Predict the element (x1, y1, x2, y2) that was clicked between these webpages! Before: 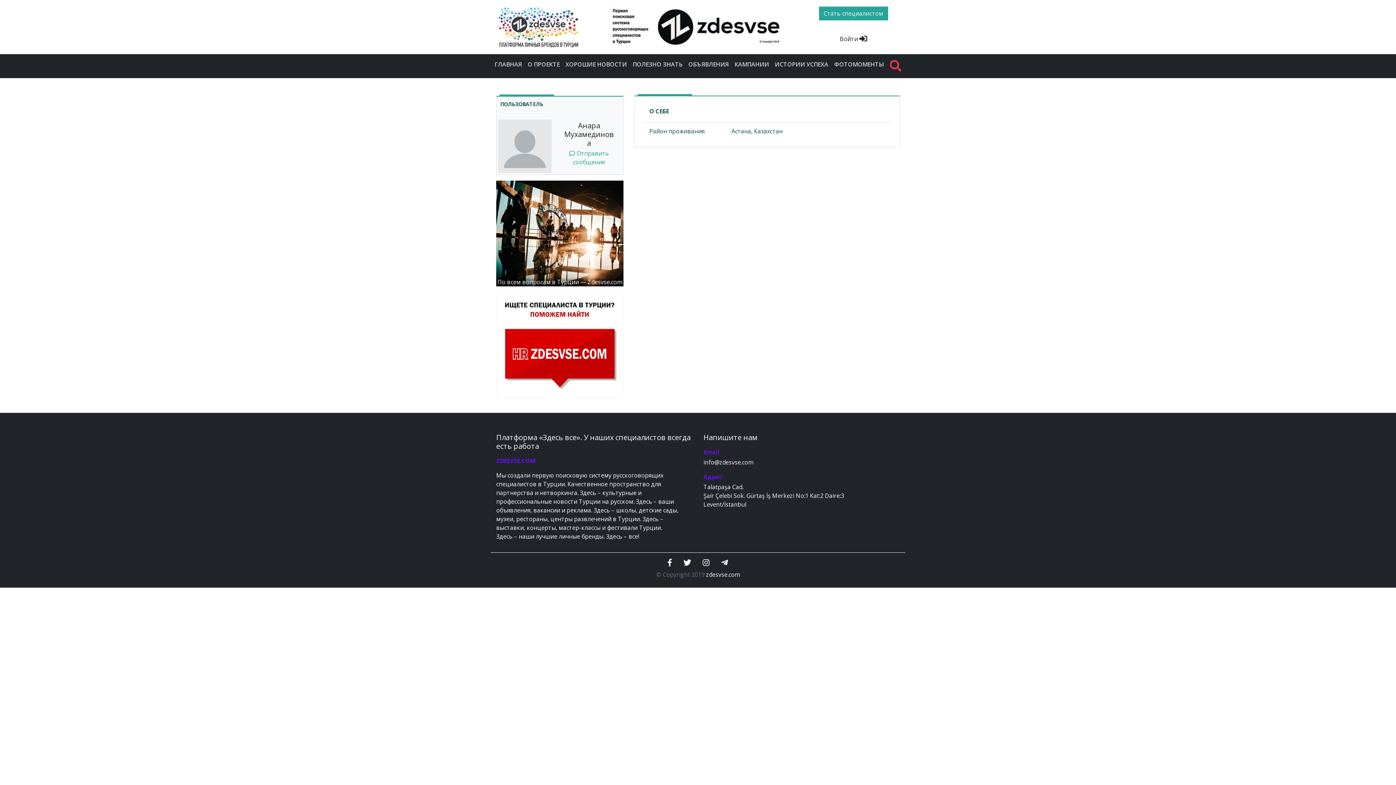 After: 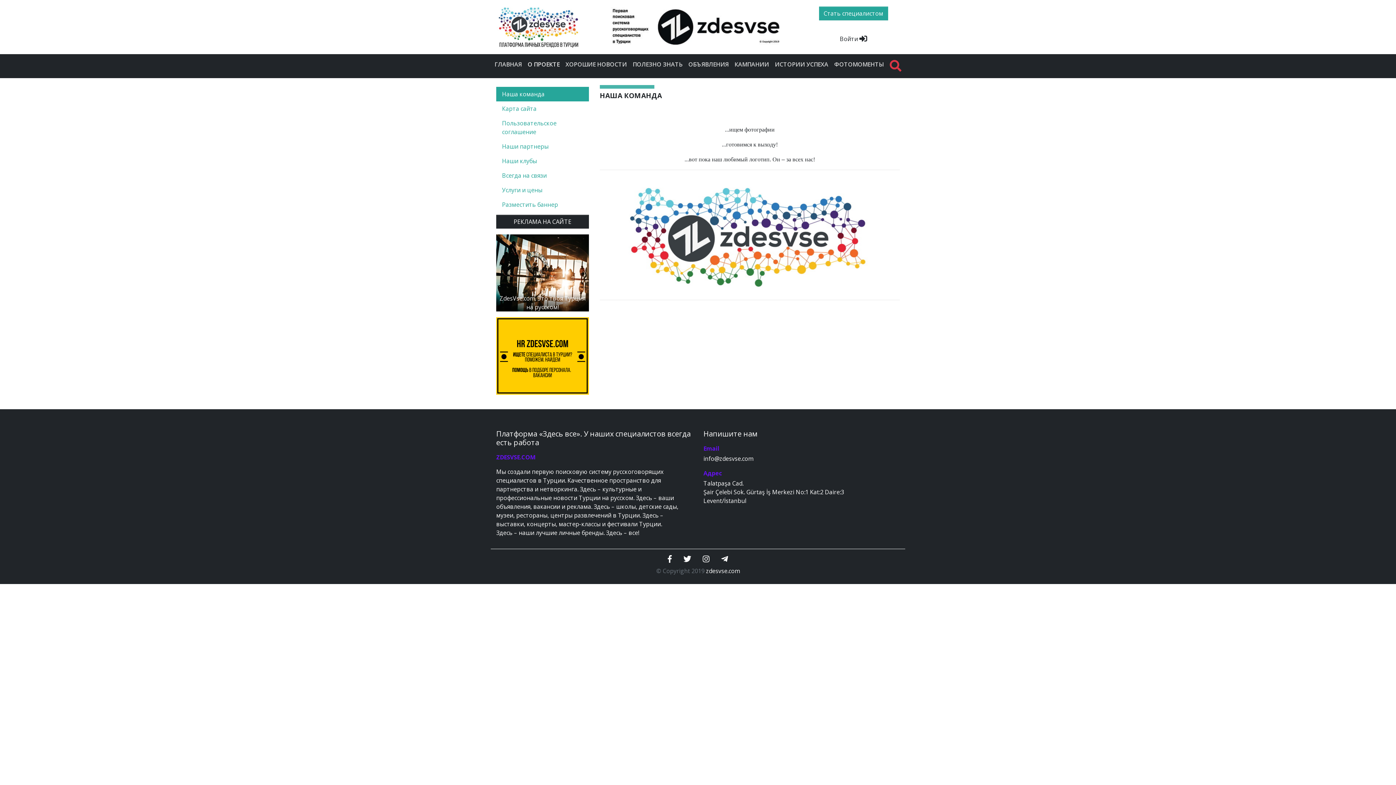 Action: label: О ПРОЕКТЕ bbox: (524, 56, 562, 71)